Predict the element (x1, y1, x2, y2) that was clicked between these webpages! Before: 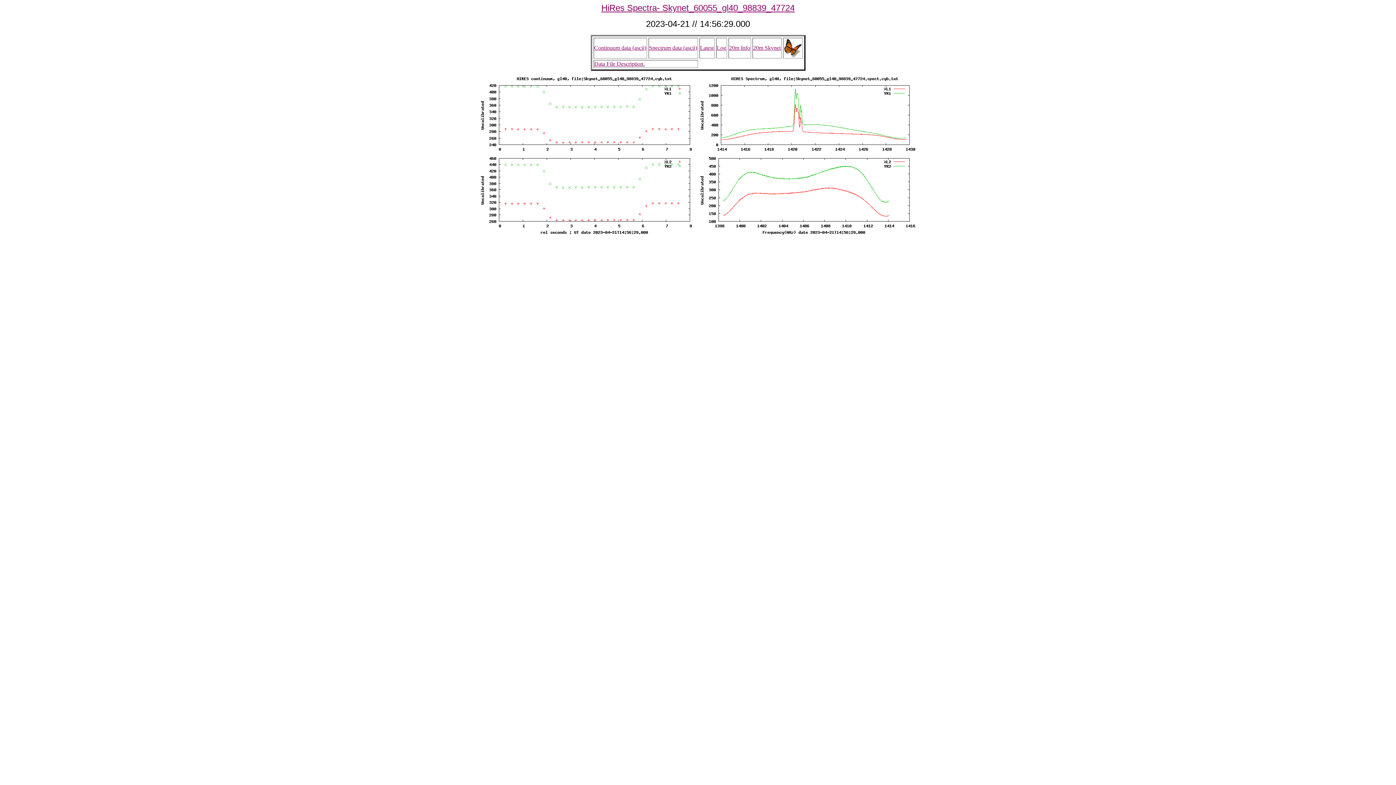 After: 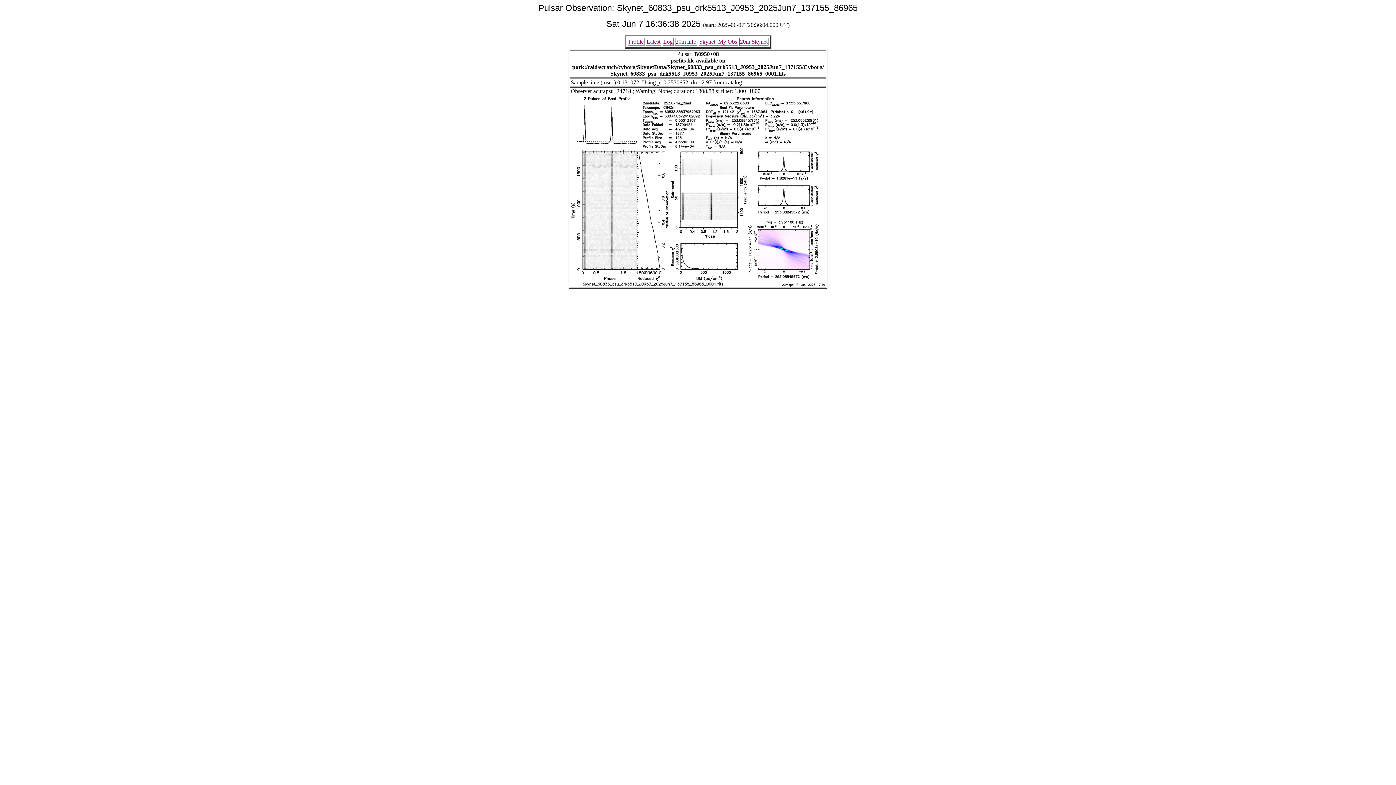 Action: bbox: (601, 2, 794, 12) label: HiRes Spectra- Skynet_60055_gl40_98839_47724